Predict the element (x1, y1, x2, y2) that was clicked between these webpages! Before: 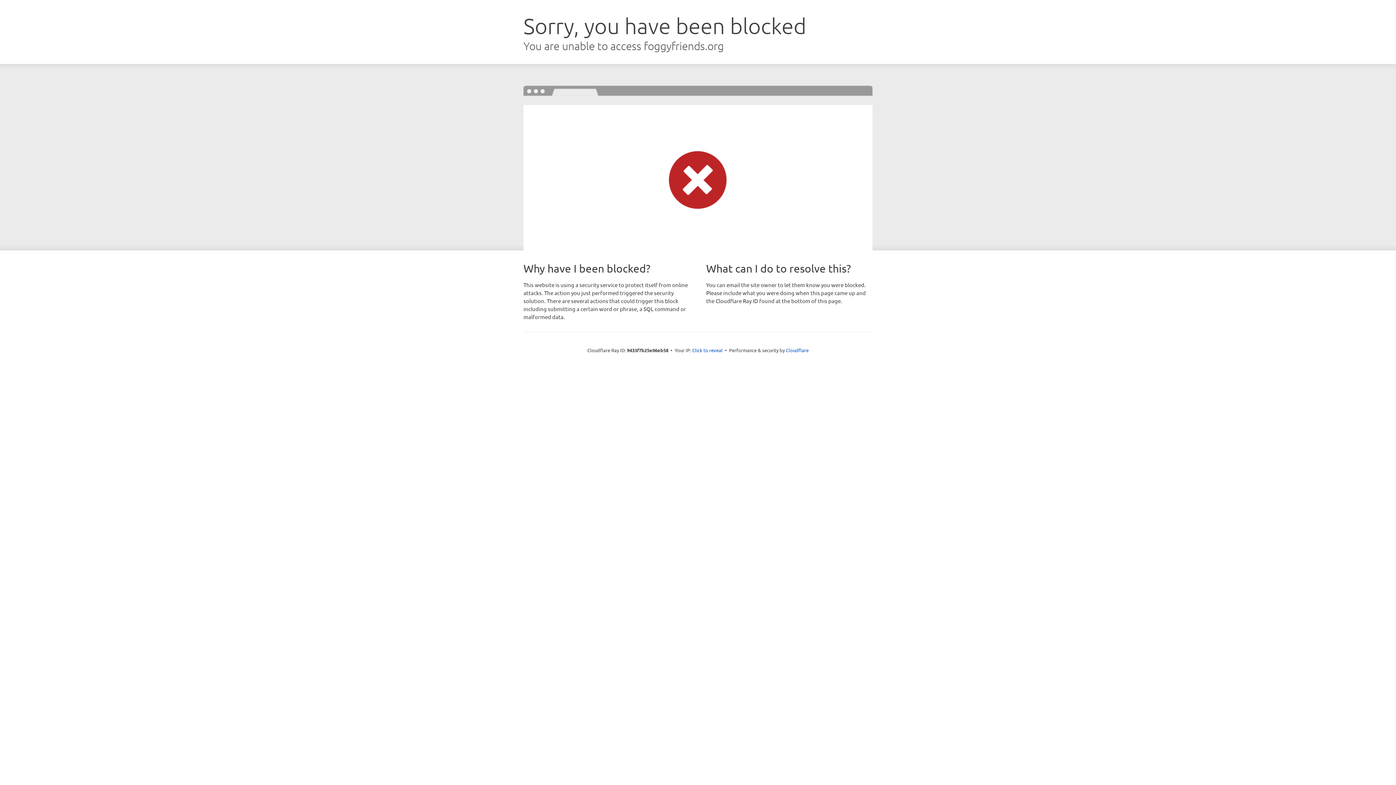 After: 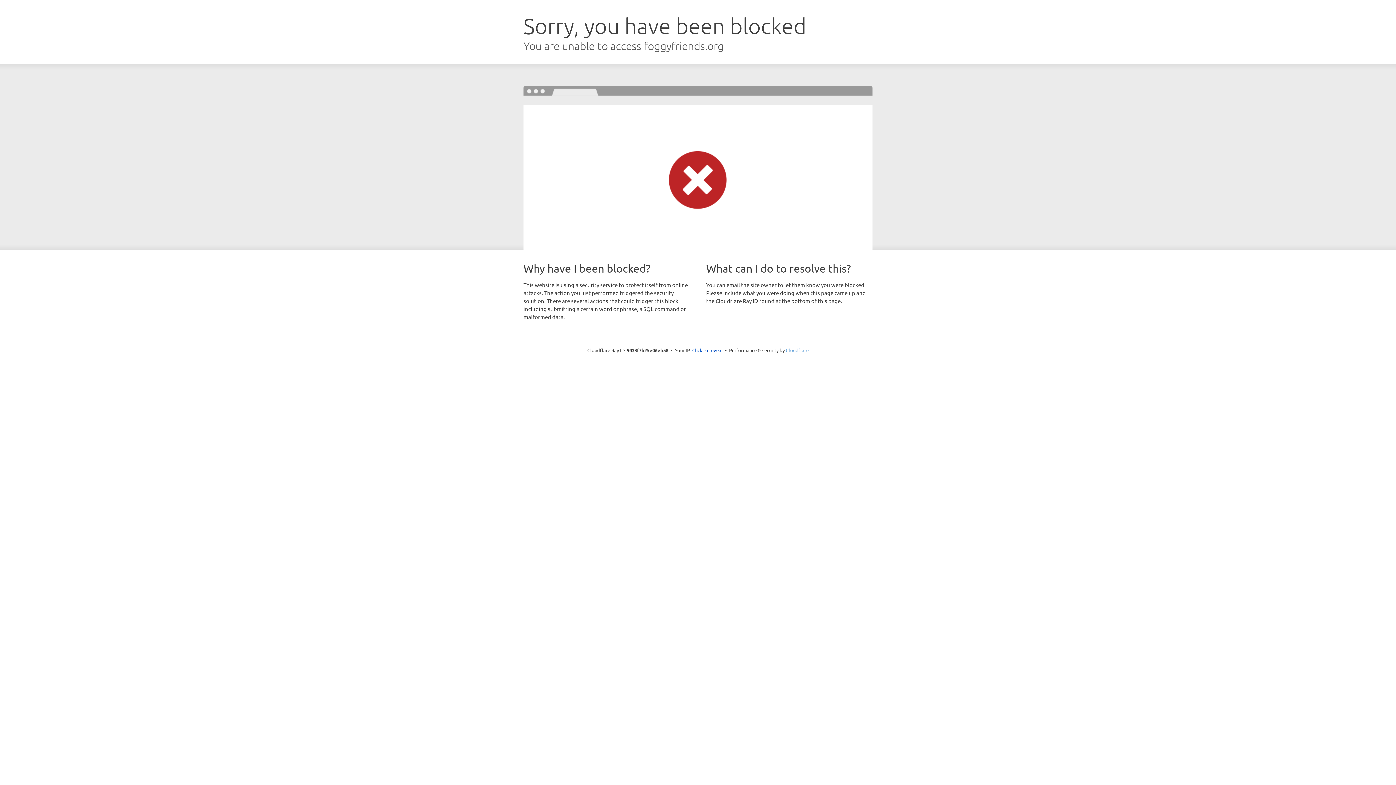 Action: label: Cloudflare bbox: (786, 347, 808, 353)